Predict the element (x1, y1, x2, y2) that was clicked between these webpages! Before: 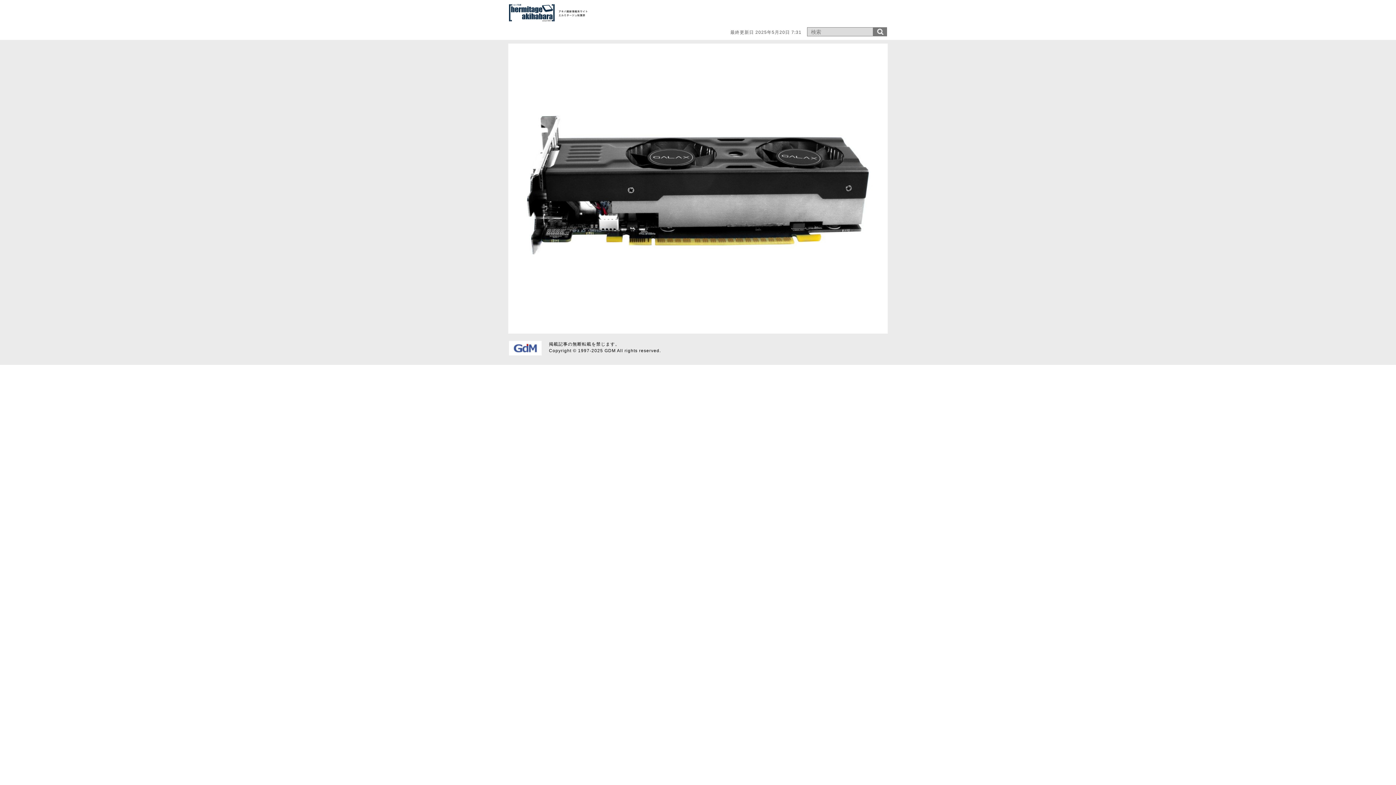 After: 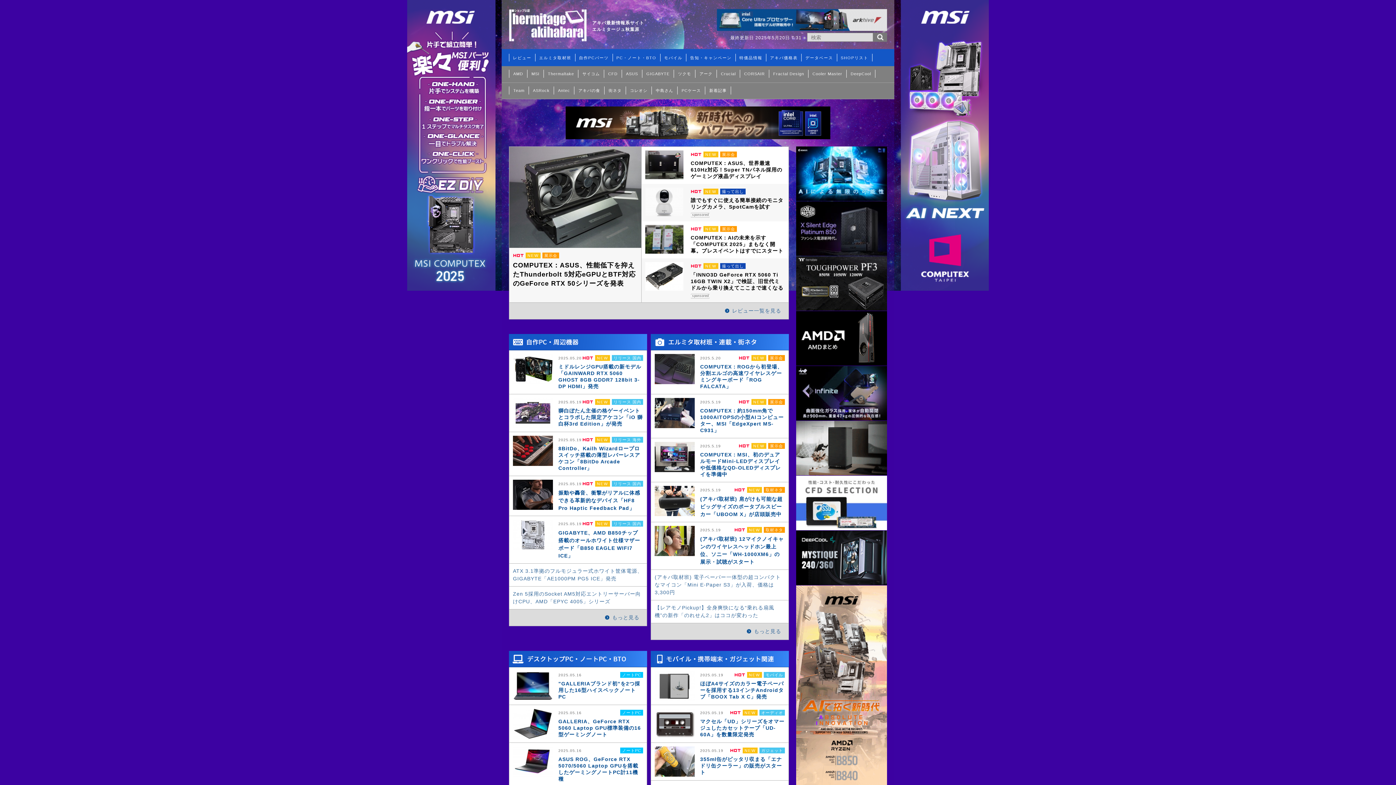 Action: bbox: (509, 9, 588, 15)